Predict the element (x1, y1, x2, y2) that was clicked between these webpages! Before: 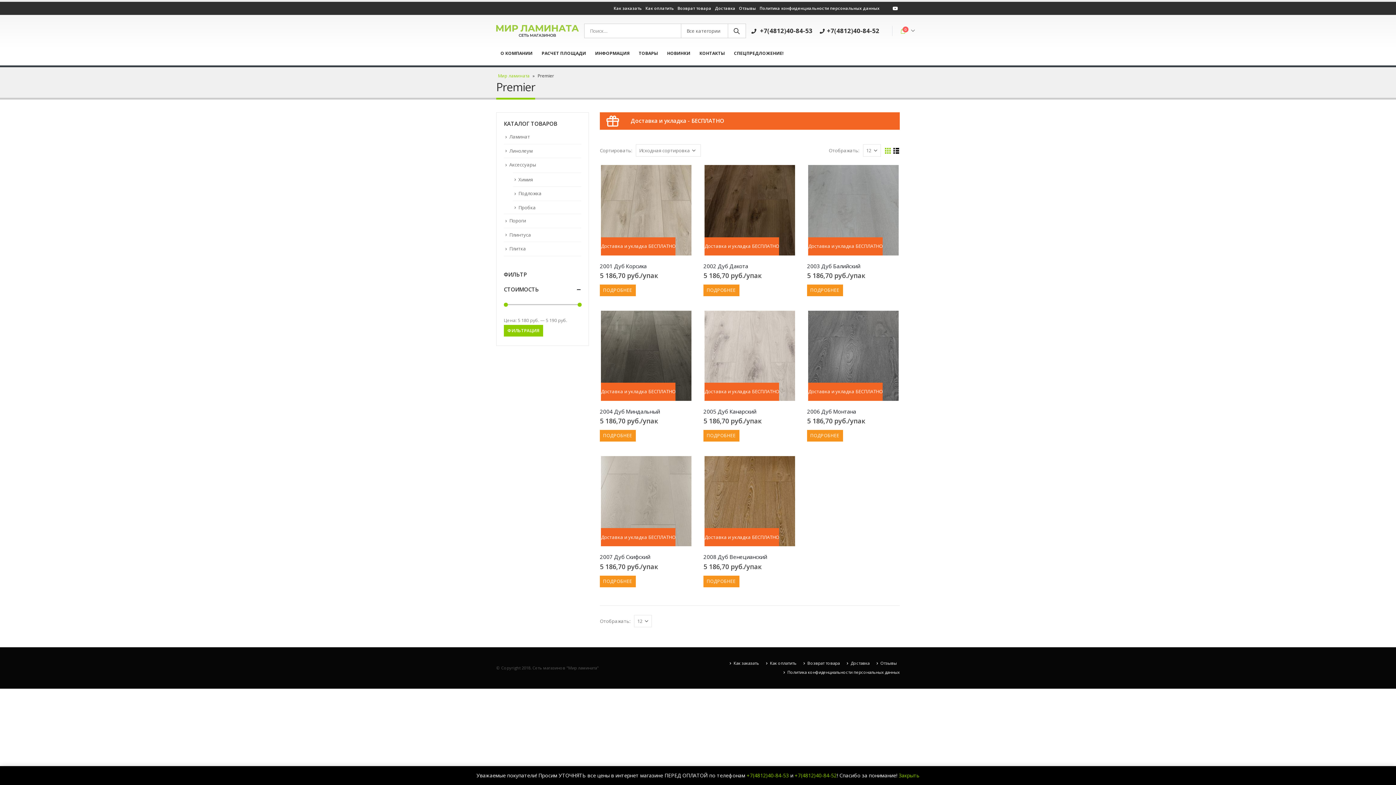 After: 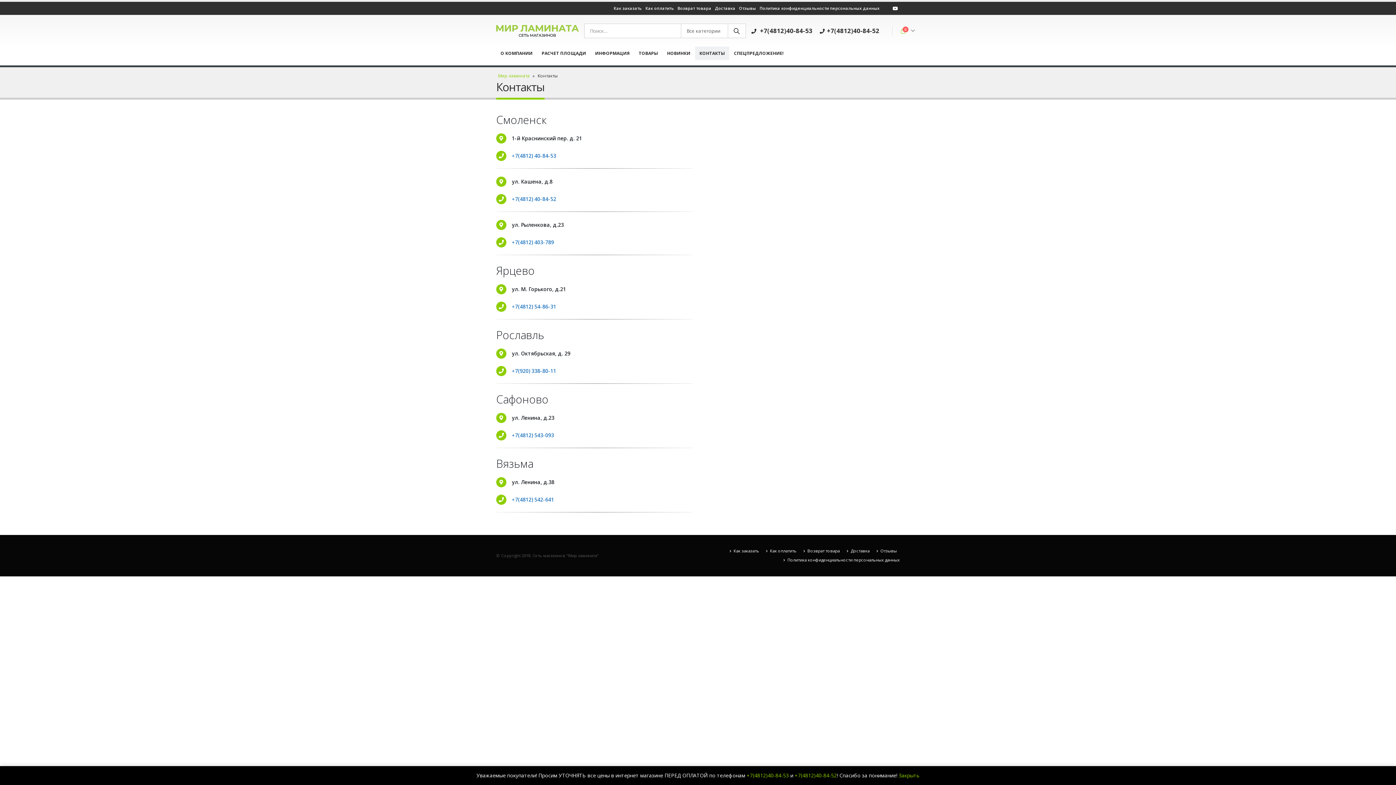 Action: label: КОНТАКТЫ bbox: (695, 46, 729, 60)